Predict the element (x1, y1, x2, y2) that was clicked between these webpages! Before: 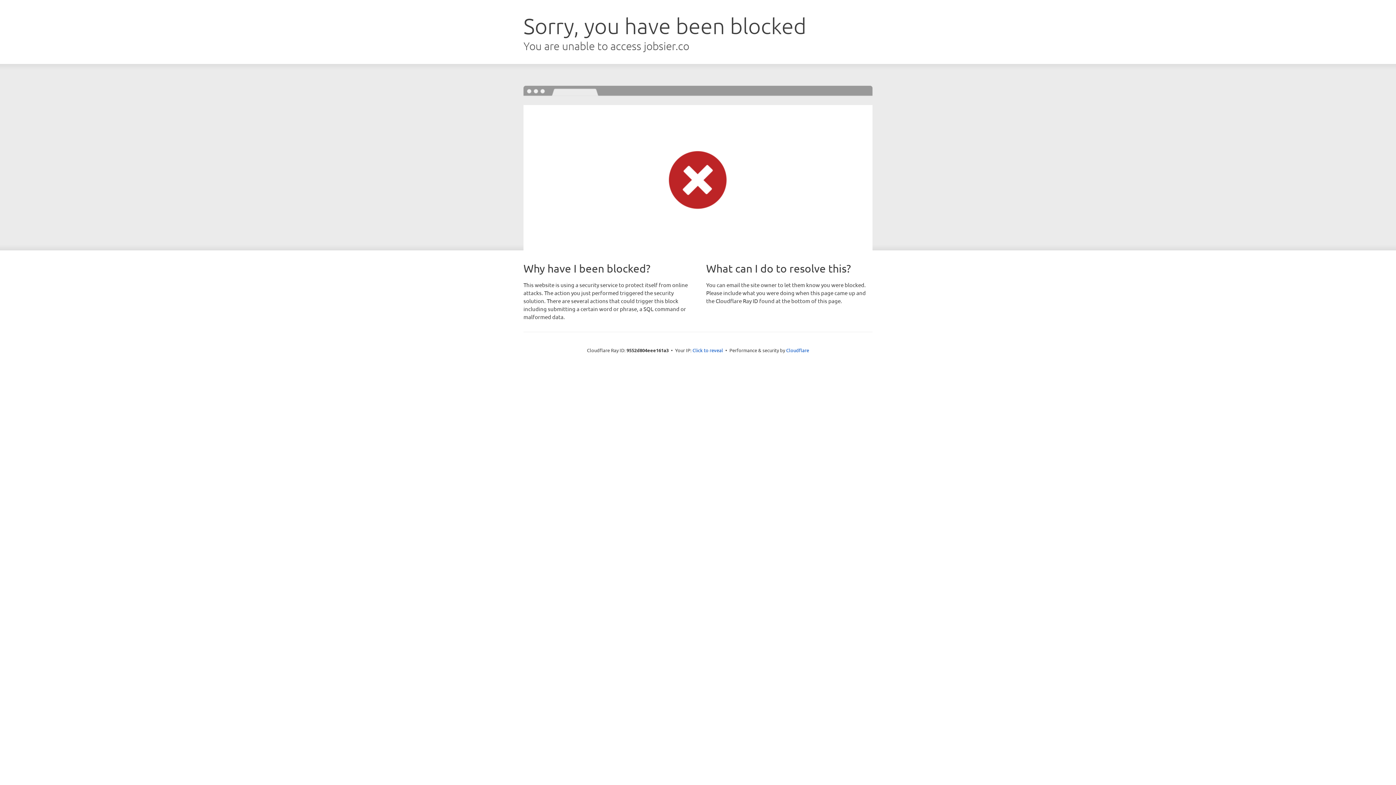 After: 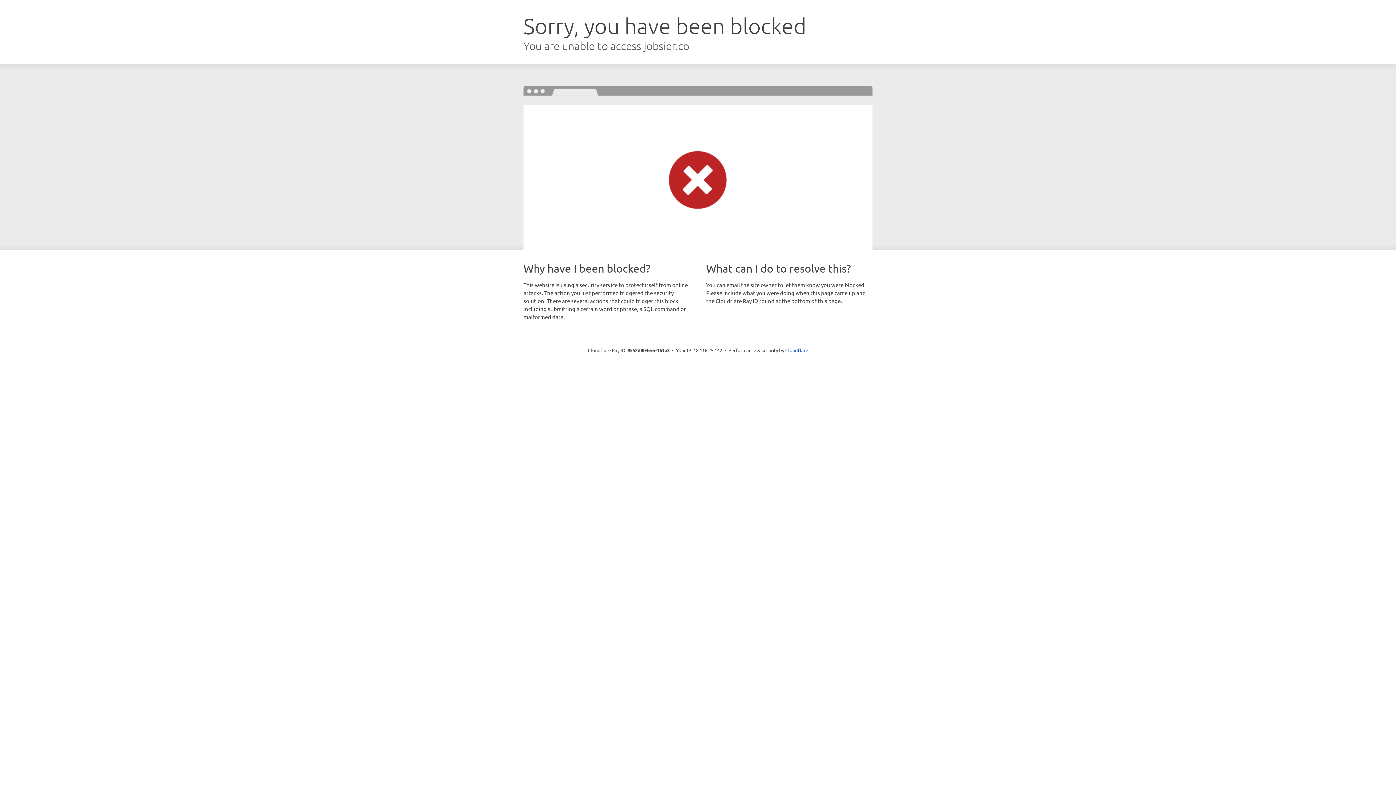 Action: bbox: (692, 346, 723, 353) label: Click to reveal